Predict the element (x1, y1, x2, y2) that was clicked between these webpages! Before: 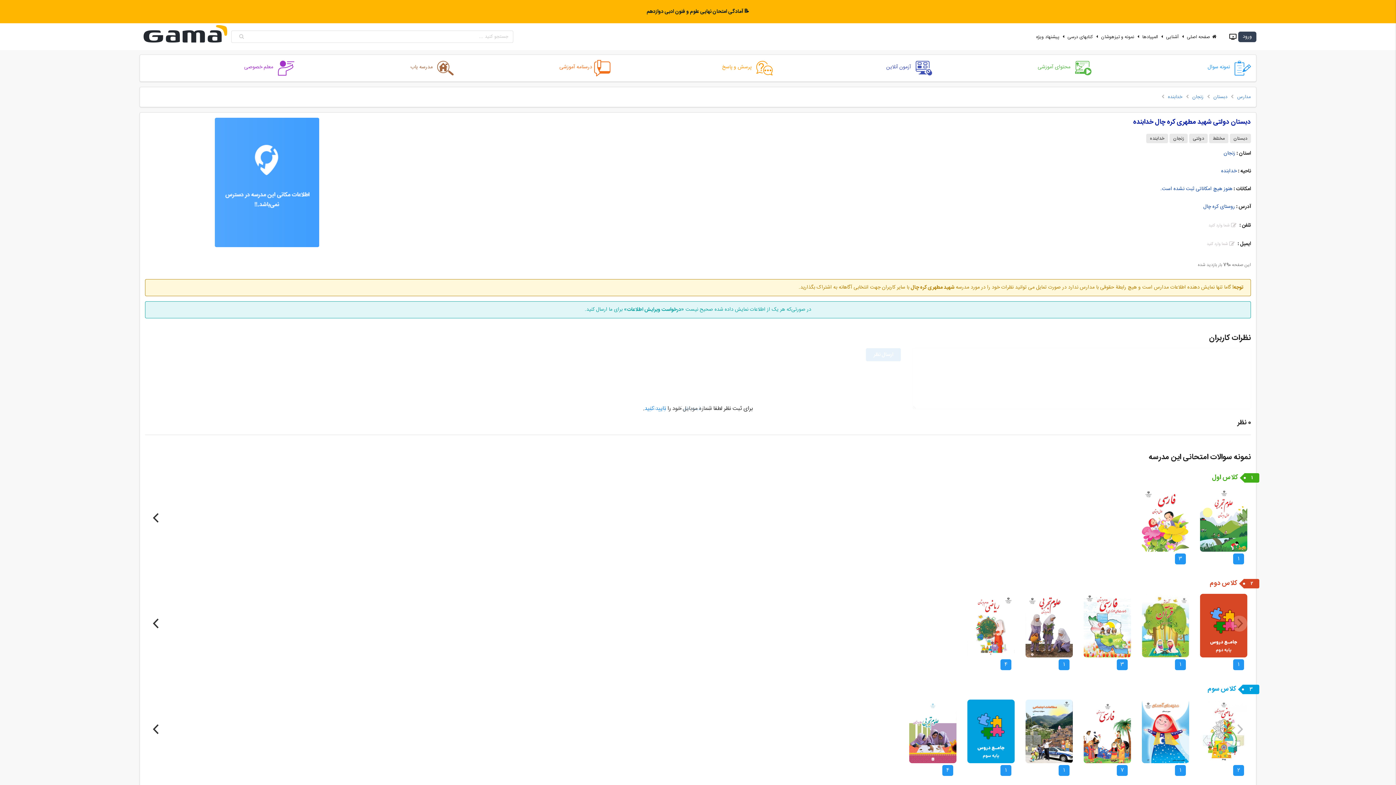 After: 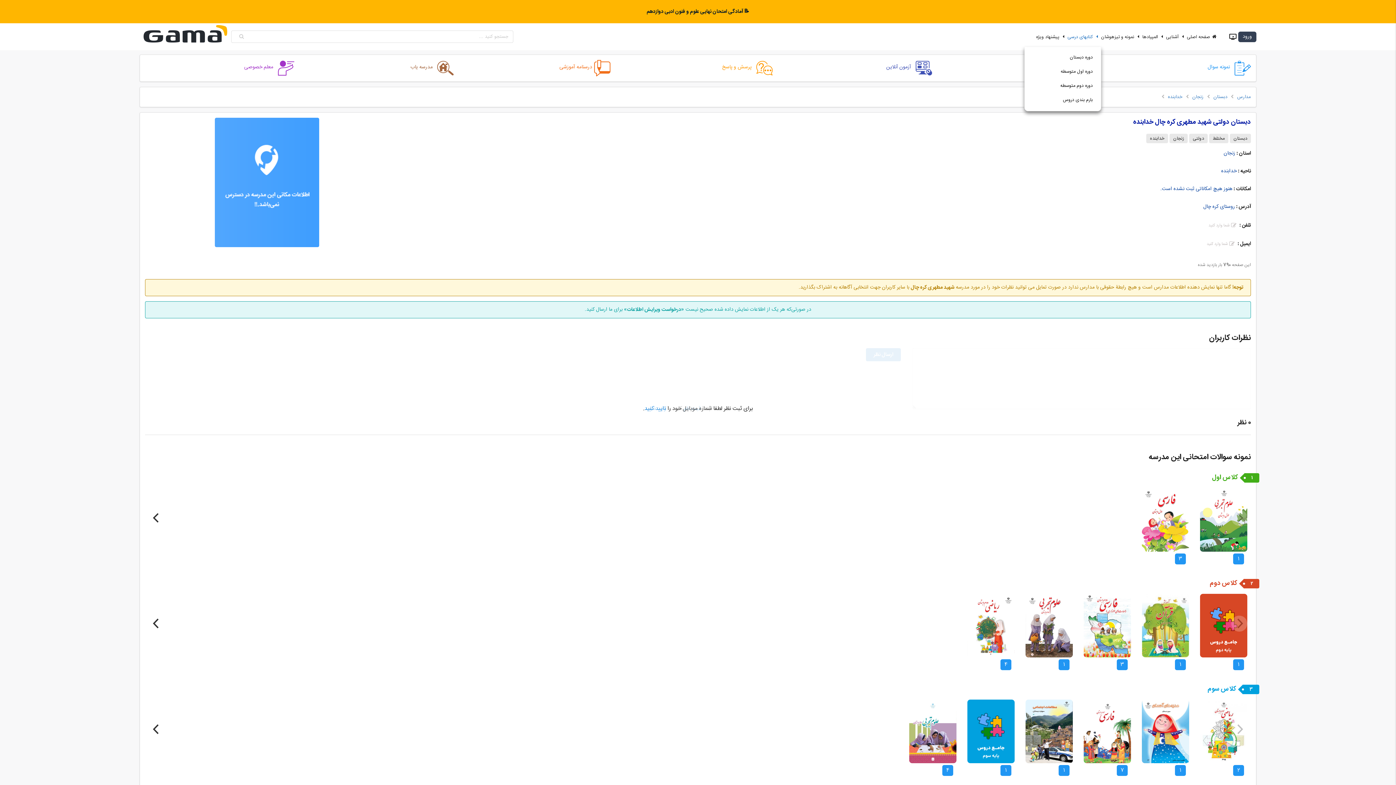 Action: bbox: (1067, 32, 1101, 40) label:  کتابهای درسی